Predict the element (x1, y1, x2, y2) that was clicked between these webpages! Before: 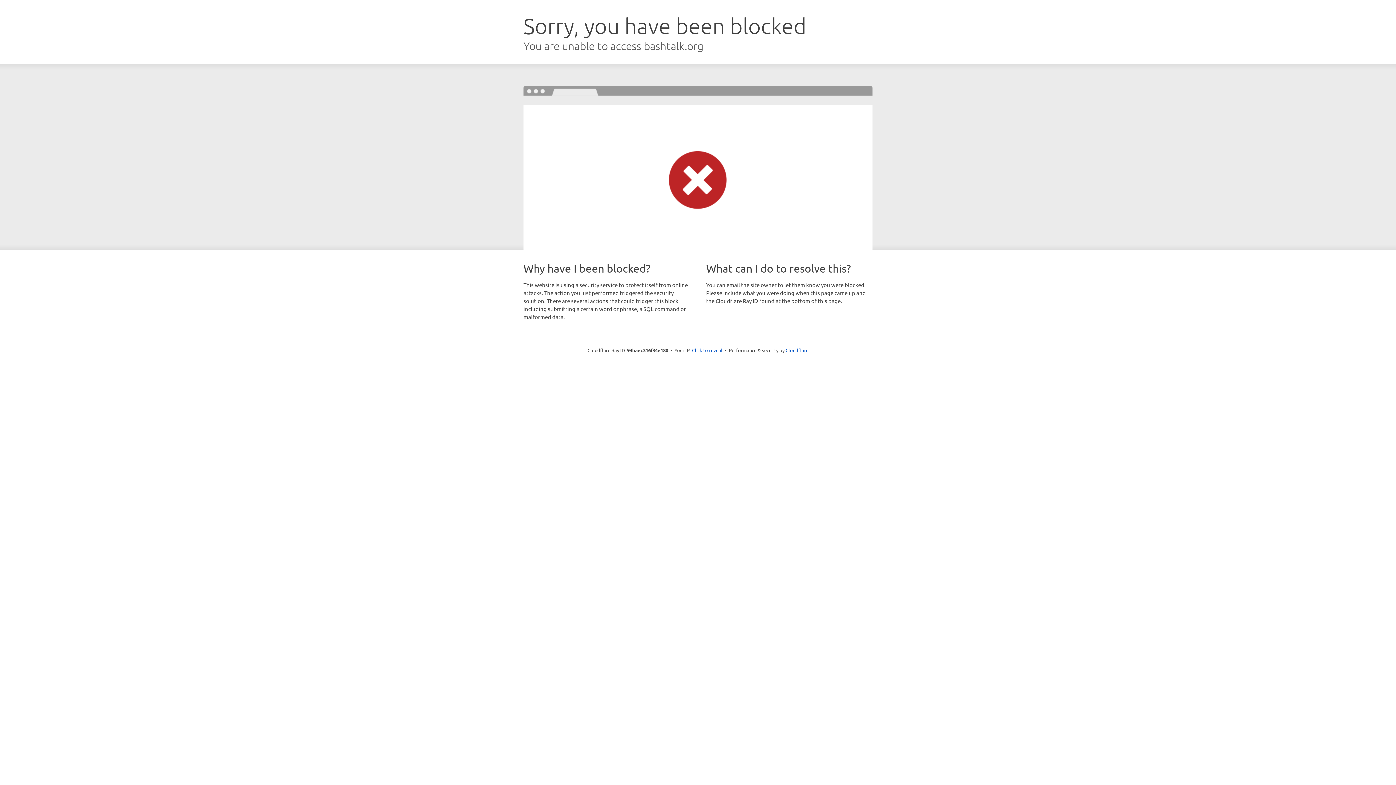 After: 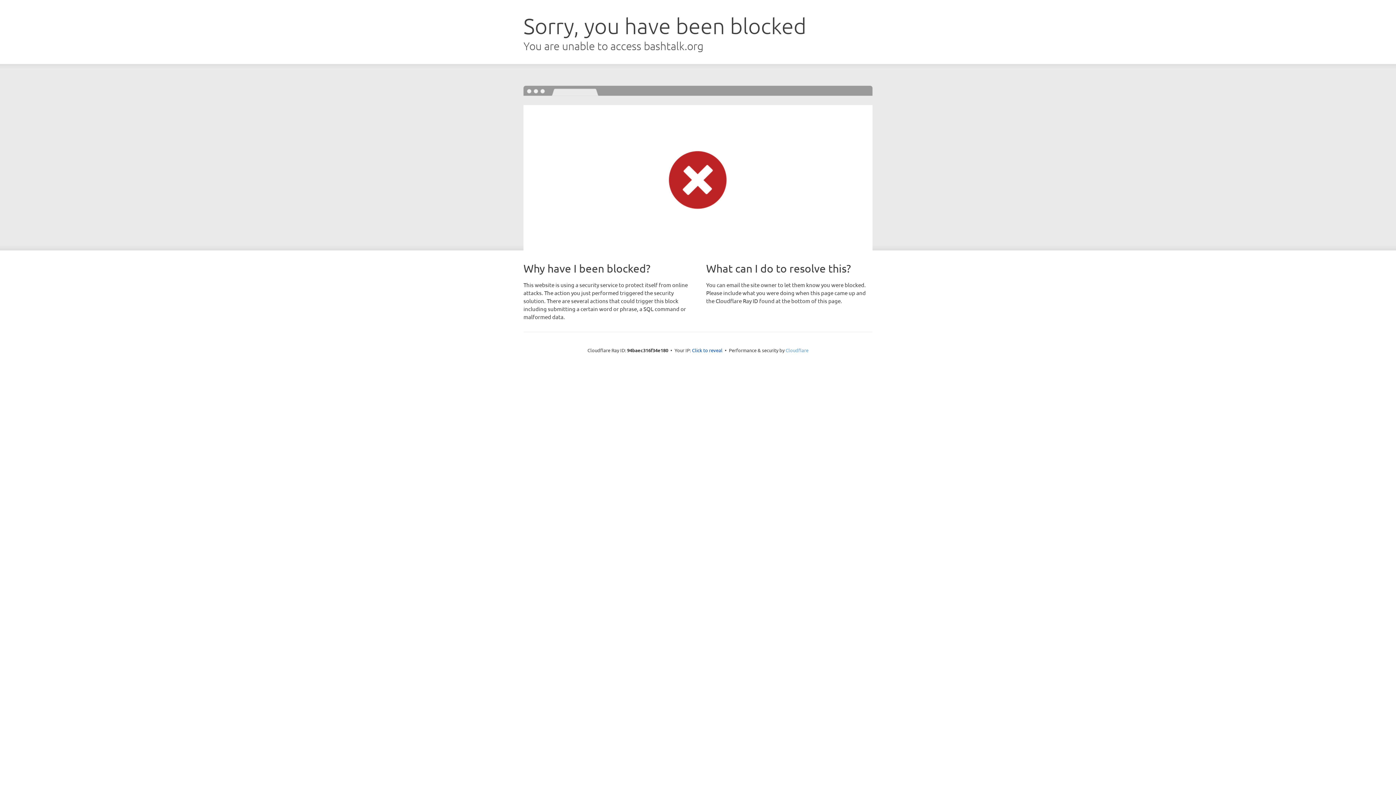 Action: bbox: (785, 347, 808, 353) label: Cloudflare